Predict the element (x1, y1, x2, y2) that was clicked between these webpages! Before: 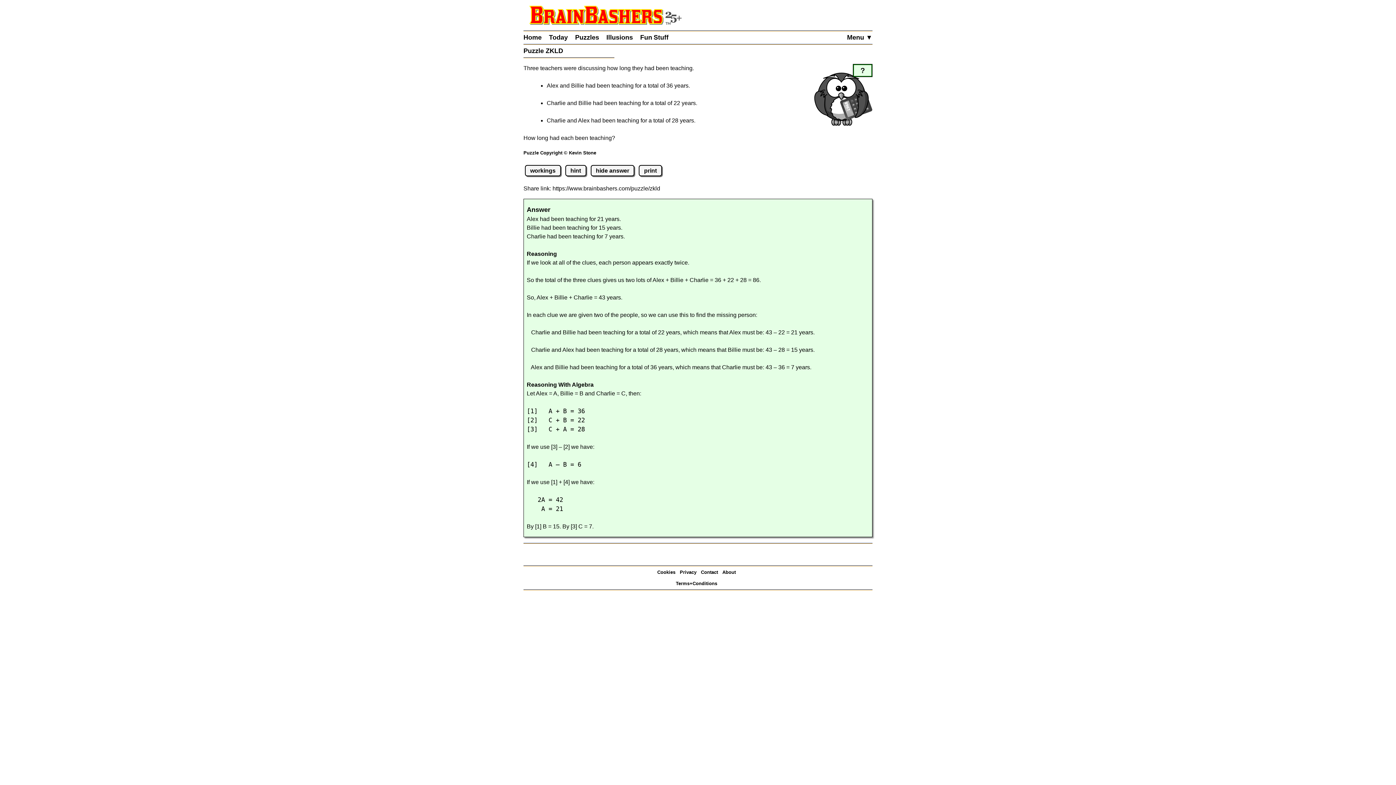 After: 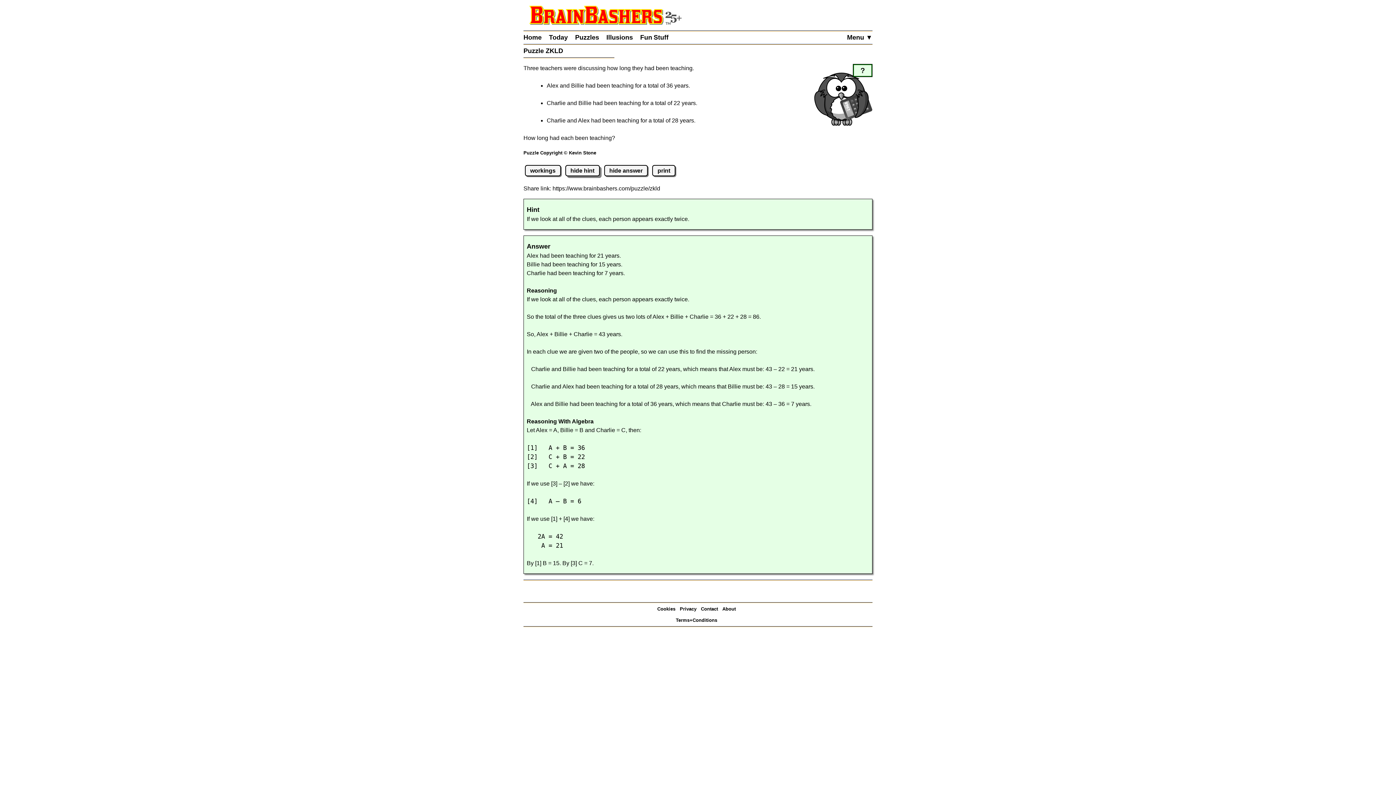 Action: label: hint bbox: (565, 165, 586, 176)